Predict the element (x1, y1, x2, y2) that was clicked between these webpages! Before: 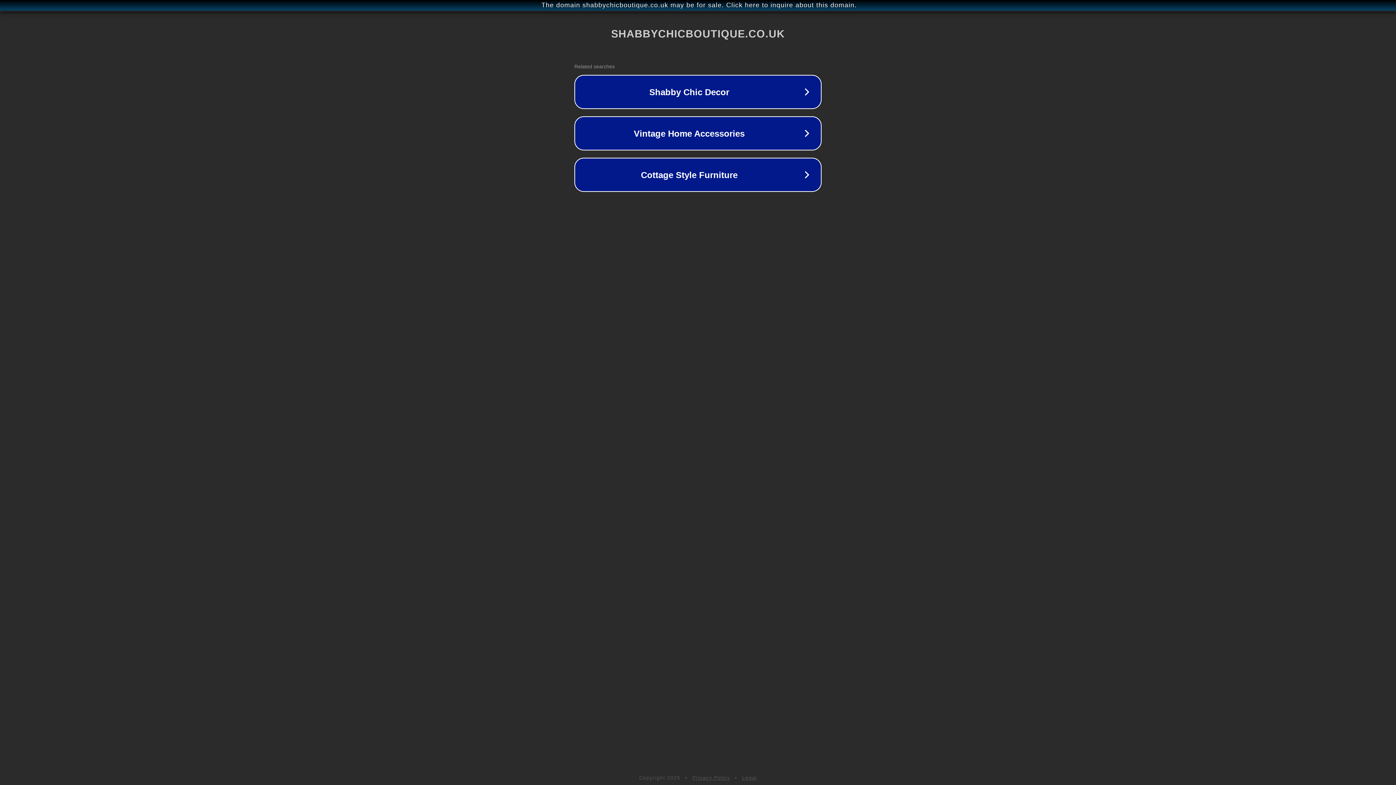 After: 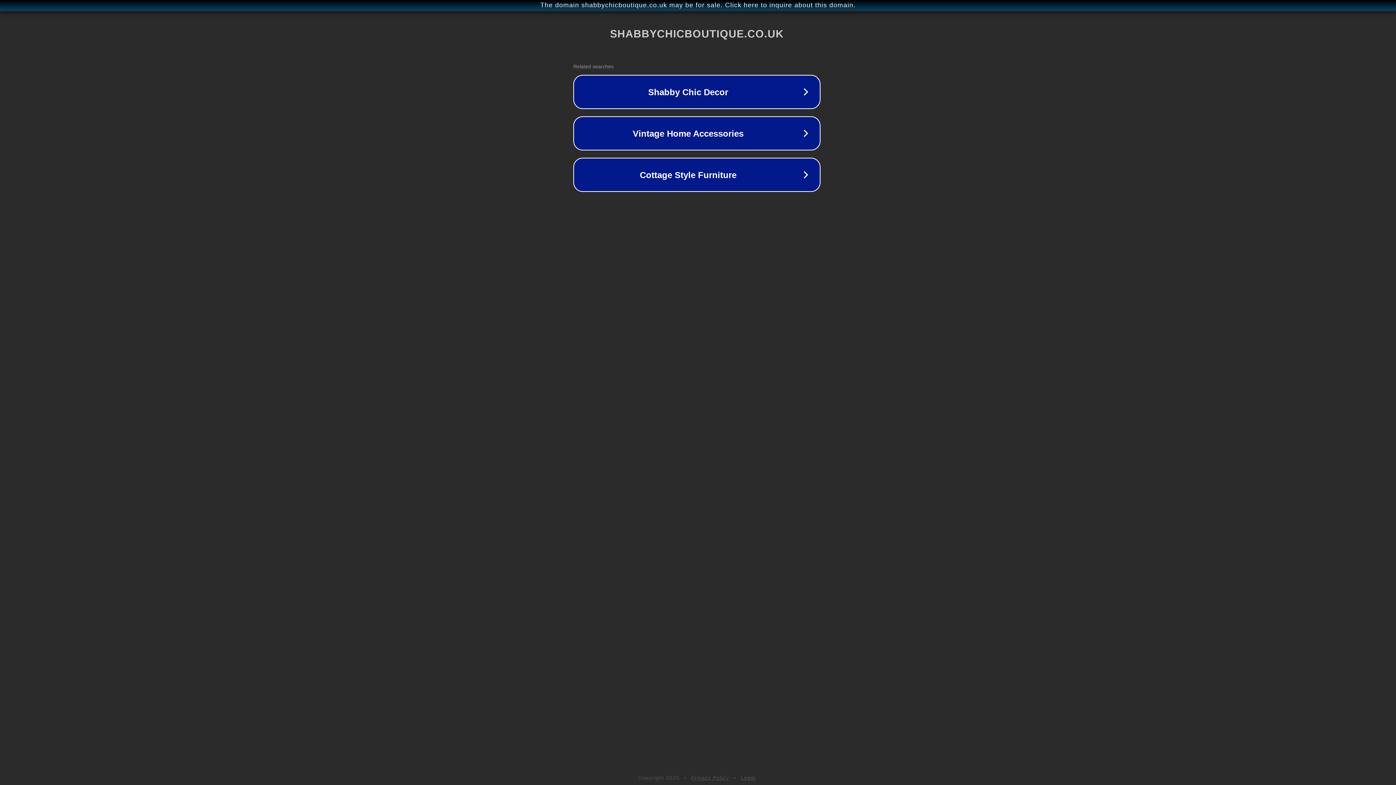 Action: bbox: (1, 1, 1397, 9) label: The domain shabbychicboutique.co.uk may be for sale. Click here to inquire about this domain.